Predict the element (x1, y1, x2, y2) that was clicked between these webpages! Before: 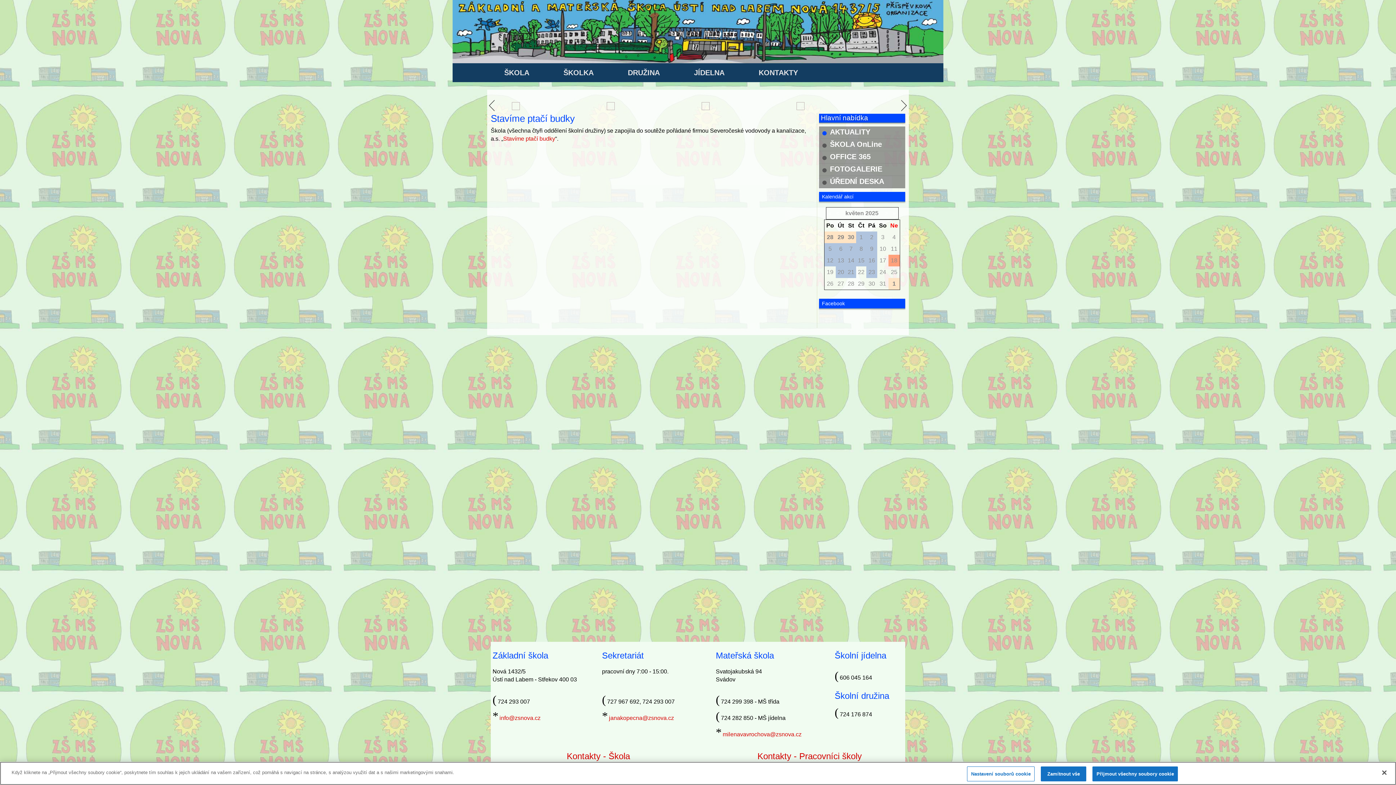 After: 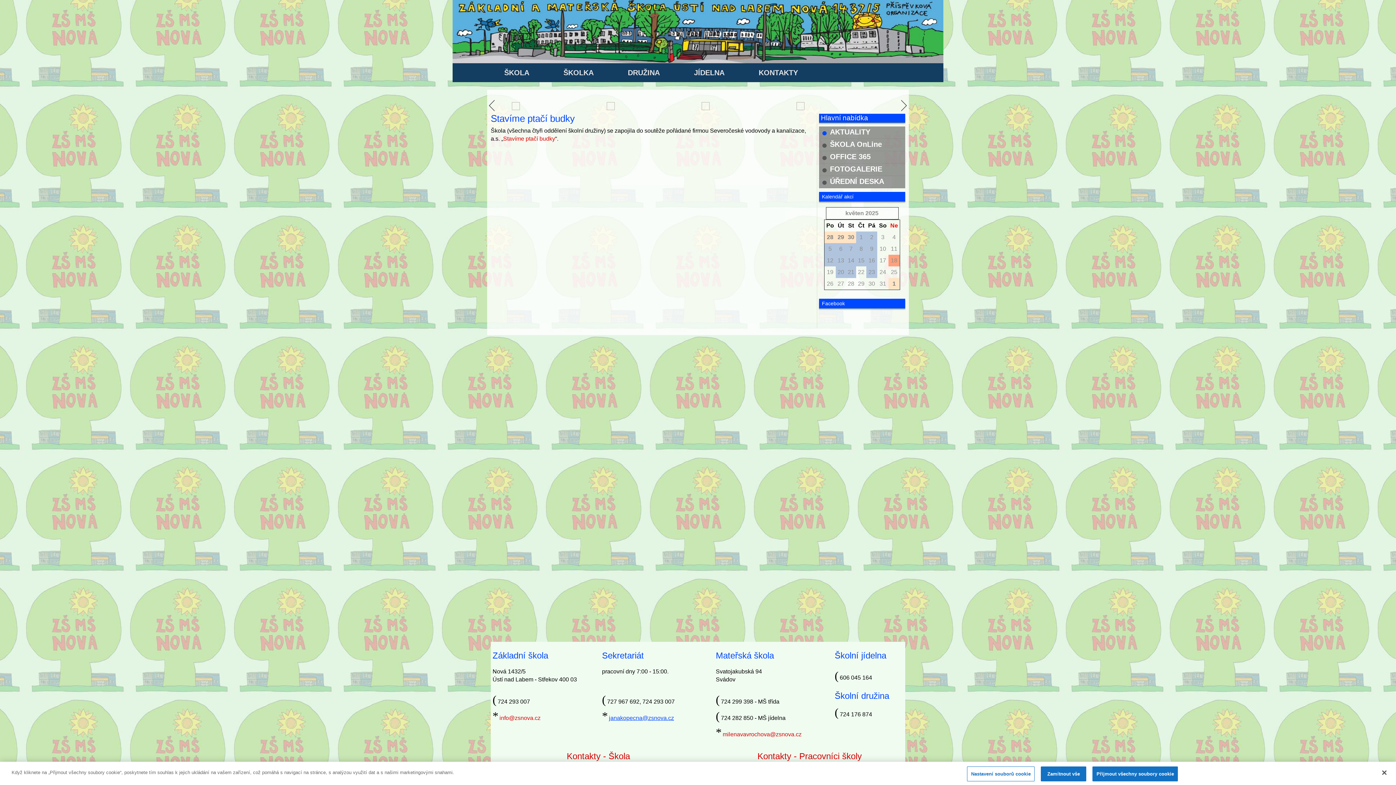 Action: bbox: (609, 715, 674, 721) label: janakopecna@zsnova.cz